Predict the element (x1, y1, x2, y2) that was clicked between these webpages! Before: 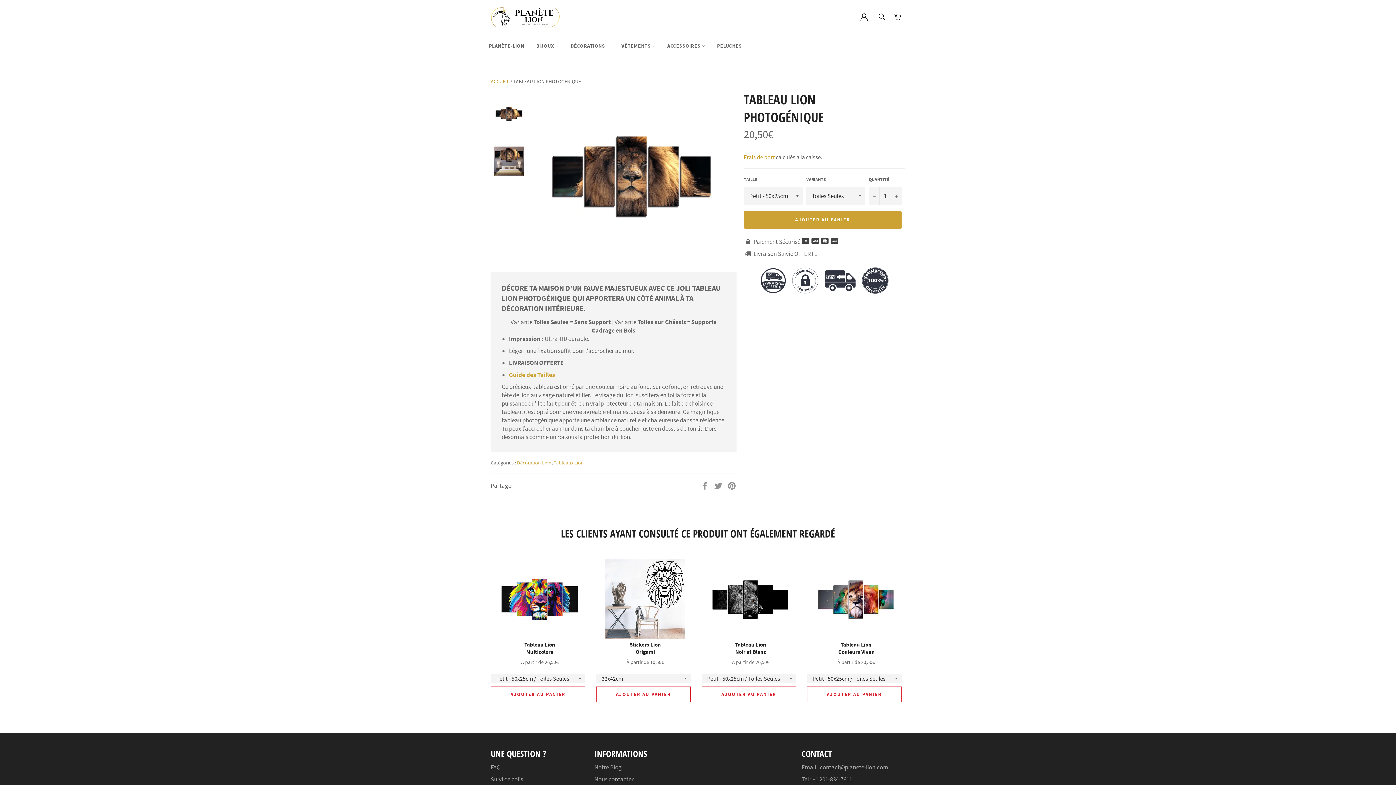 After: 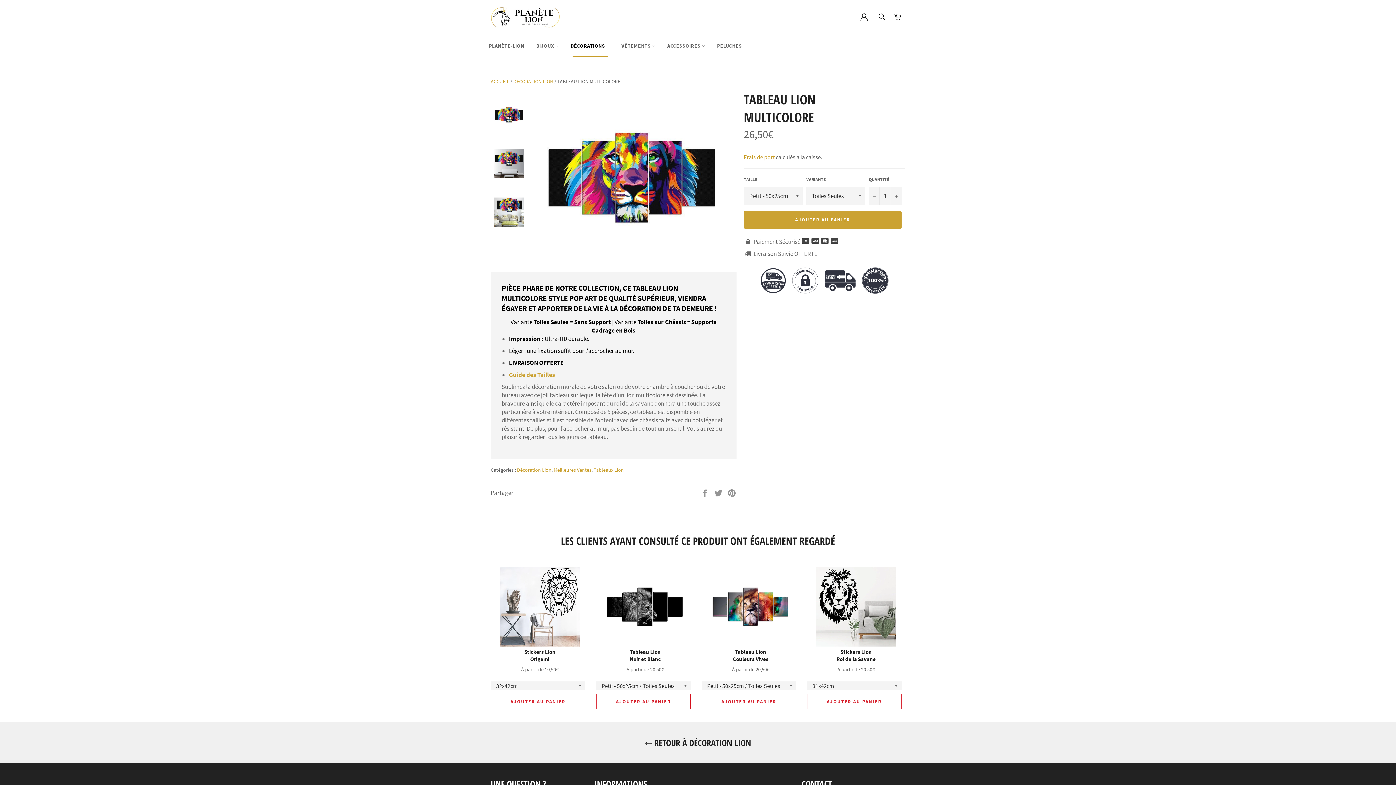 Action: label: Tableau Lion
Multicolore
À partir de 26,50€ bbox: (490, 548, 589, 673)